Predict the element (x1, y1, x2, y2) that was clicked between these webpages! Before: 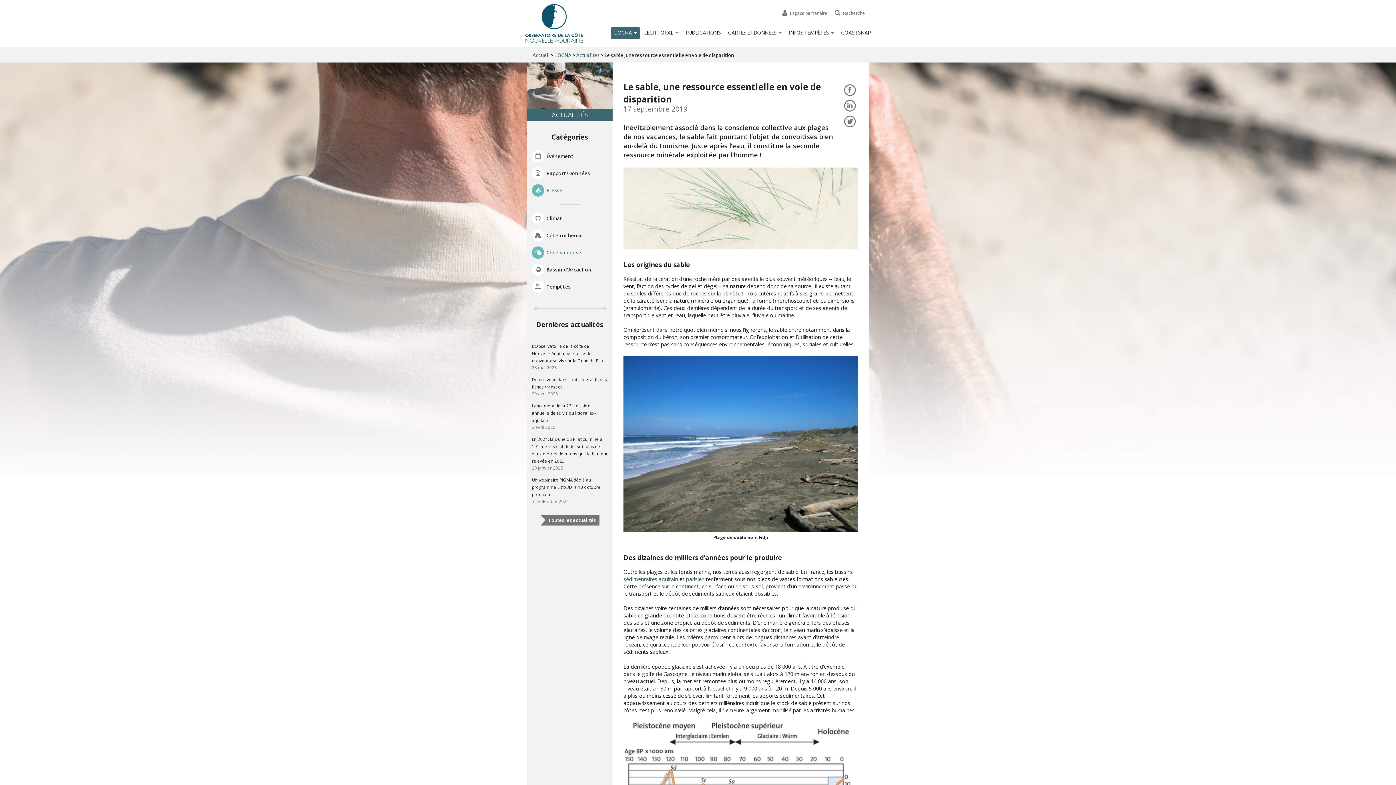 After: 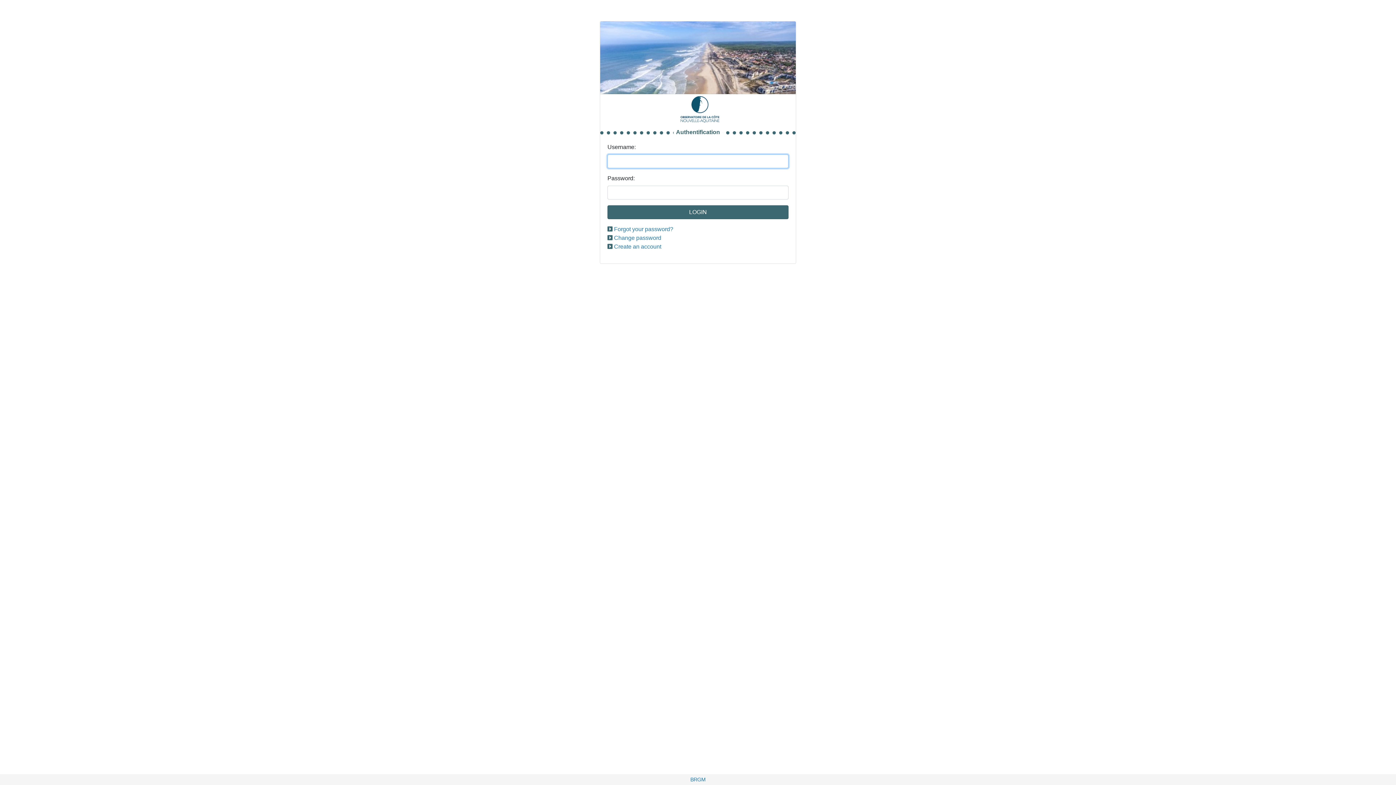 Action: label:  Espace partenaire bbox: (778, 7, 831, 19)